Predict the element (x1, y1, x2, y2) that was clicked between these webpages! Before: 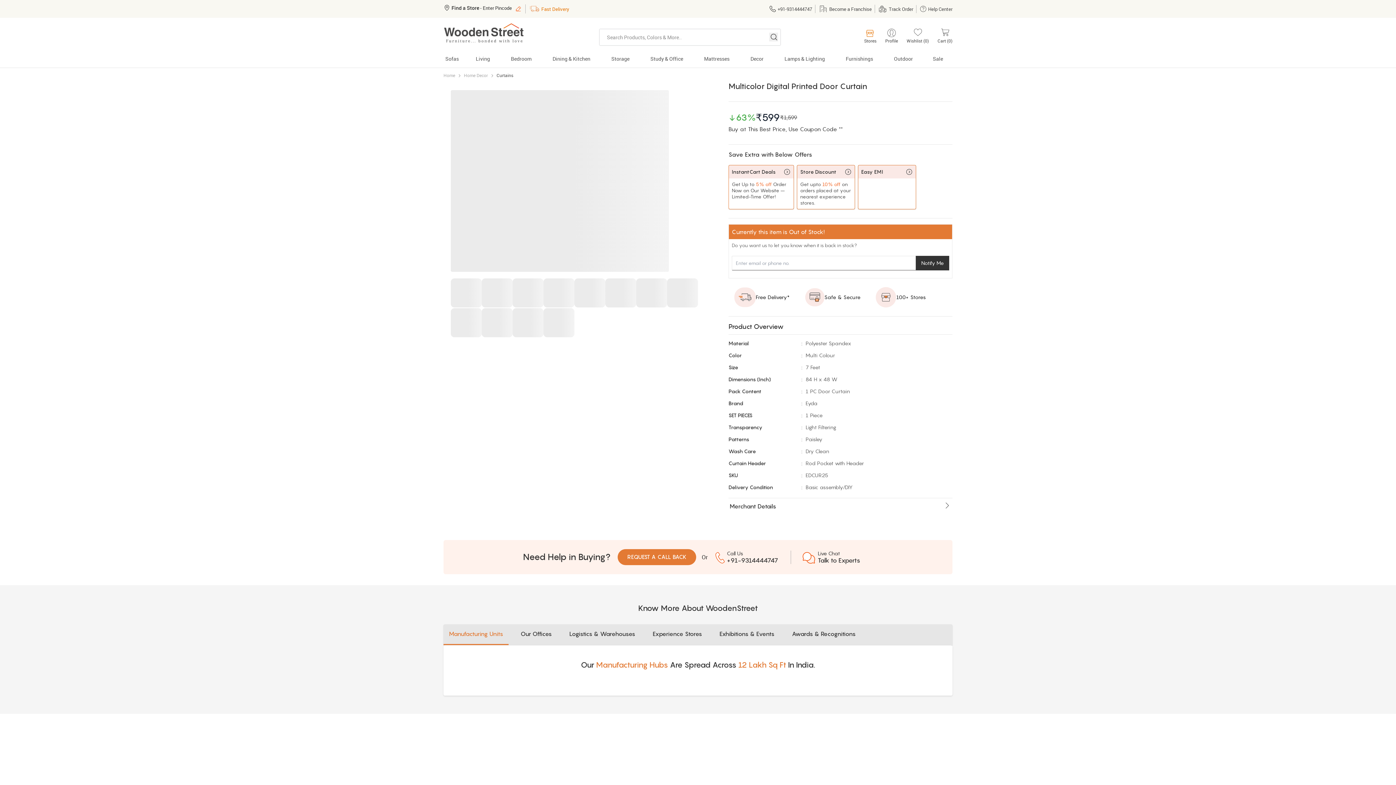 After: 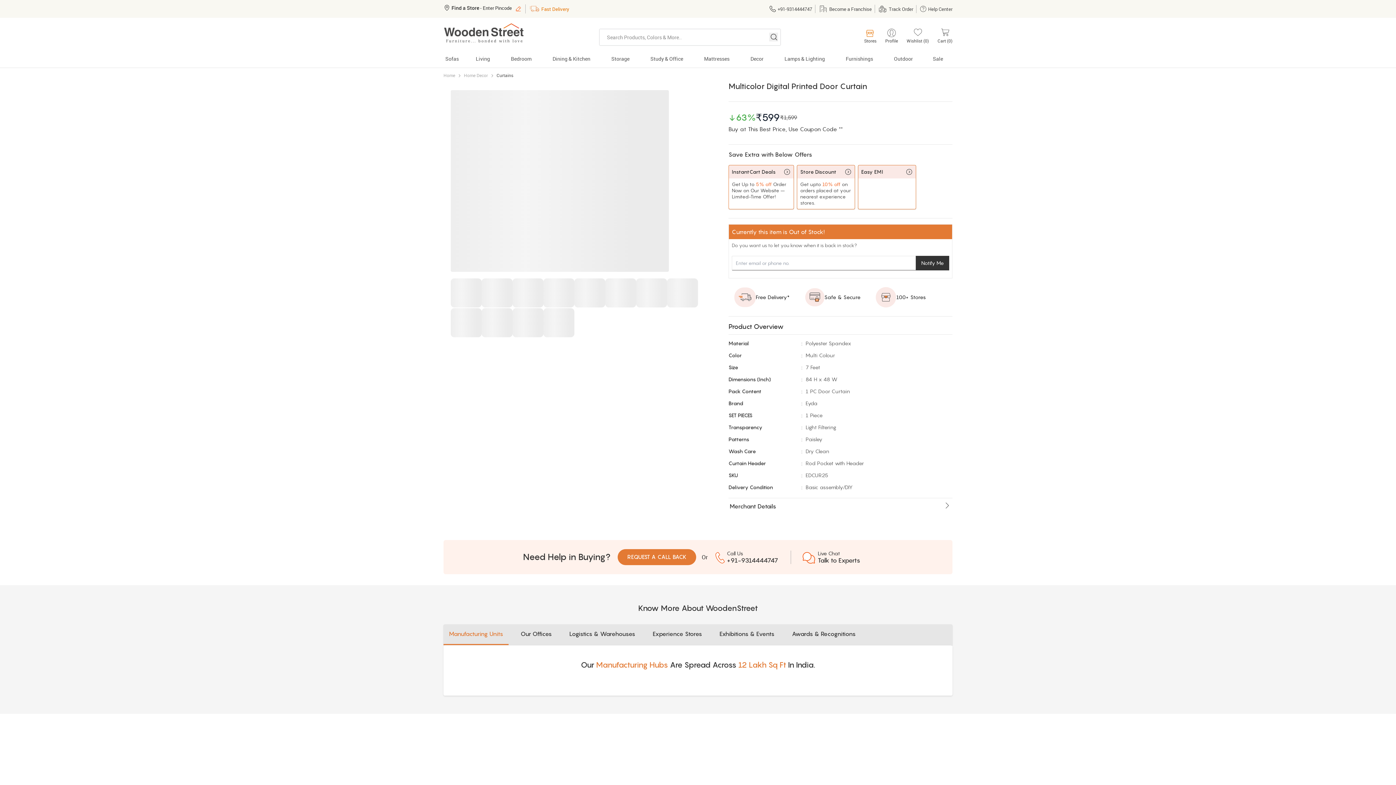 Action: label: Easy EMI bbox: (858, 165, 916, 209)